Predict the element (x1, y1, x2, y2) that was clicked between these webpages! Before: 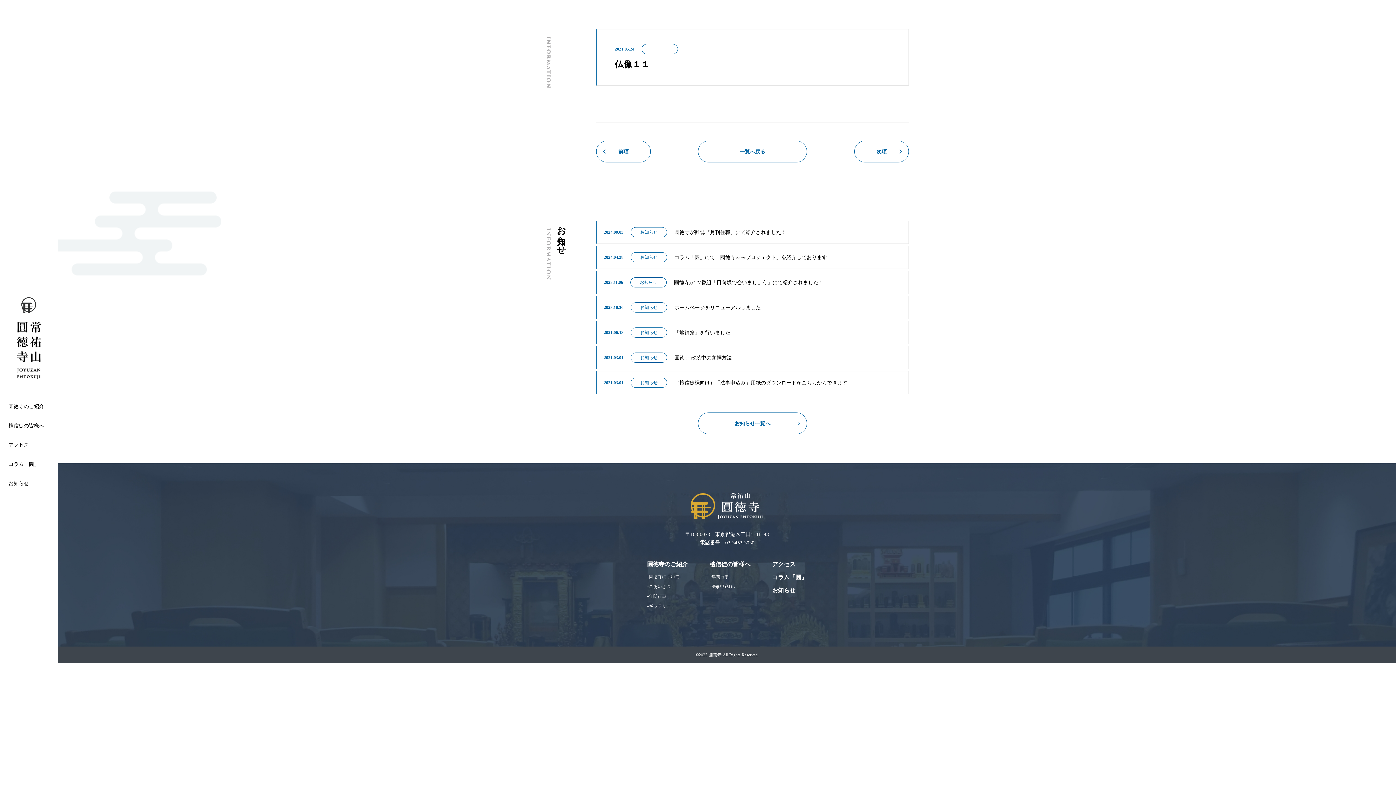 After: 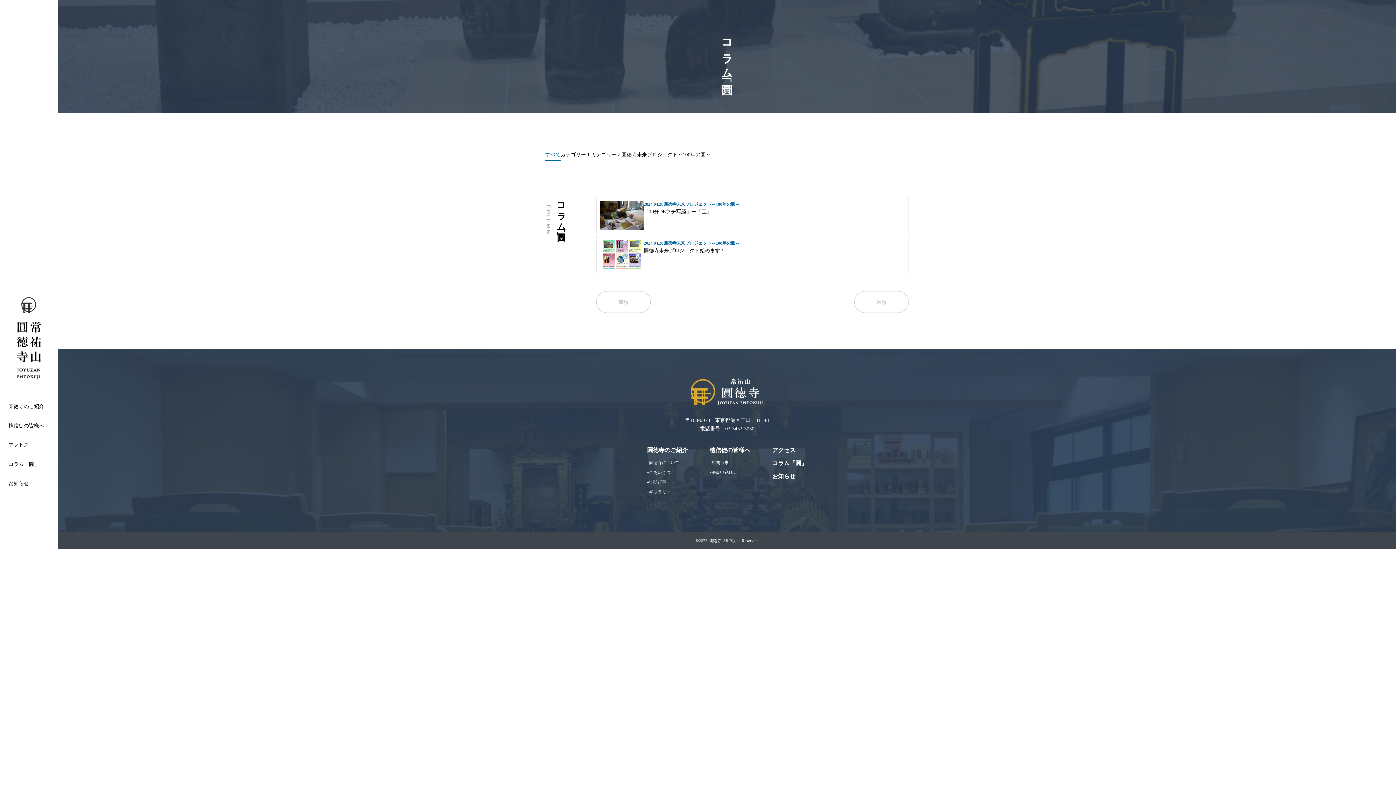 Action: bbox: (772, 574, 807, 580) label: コラム「圓」